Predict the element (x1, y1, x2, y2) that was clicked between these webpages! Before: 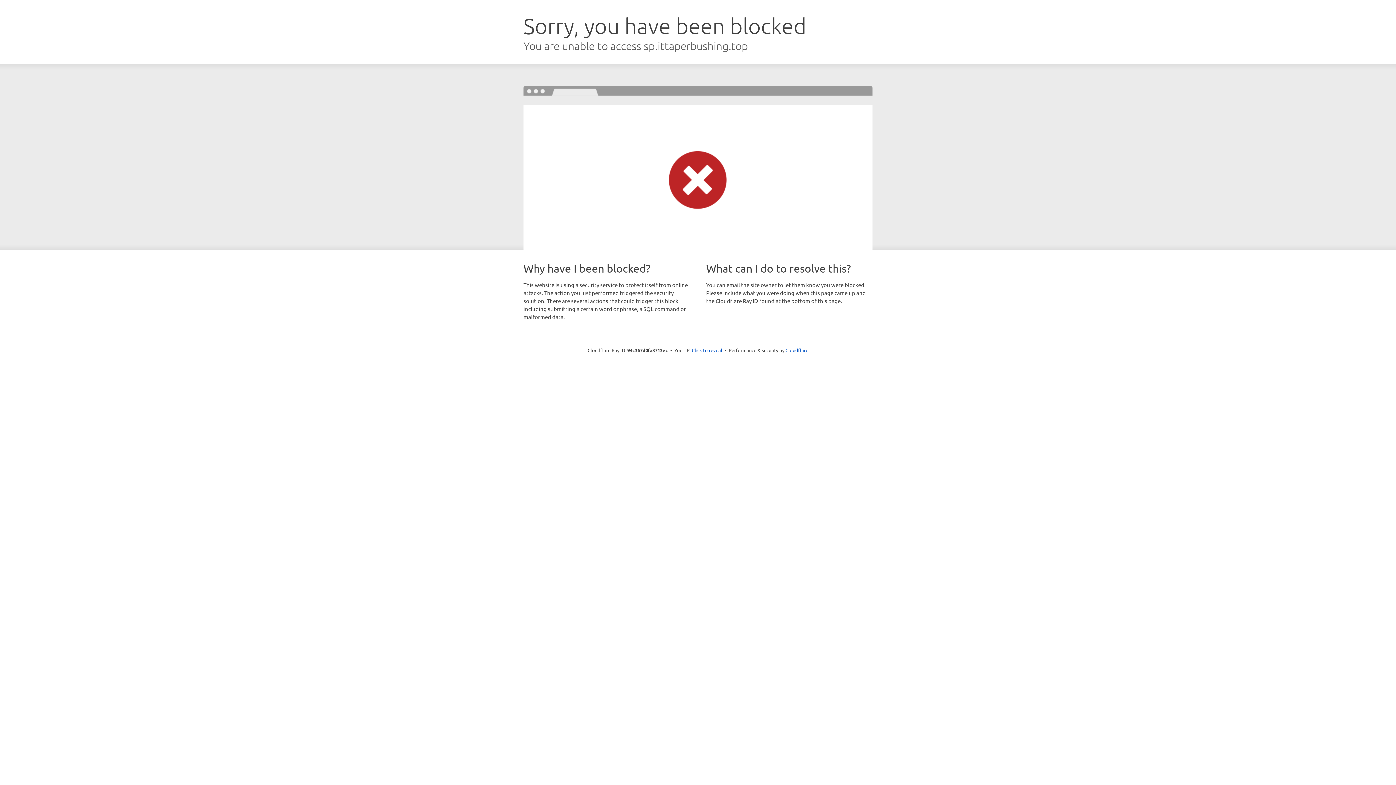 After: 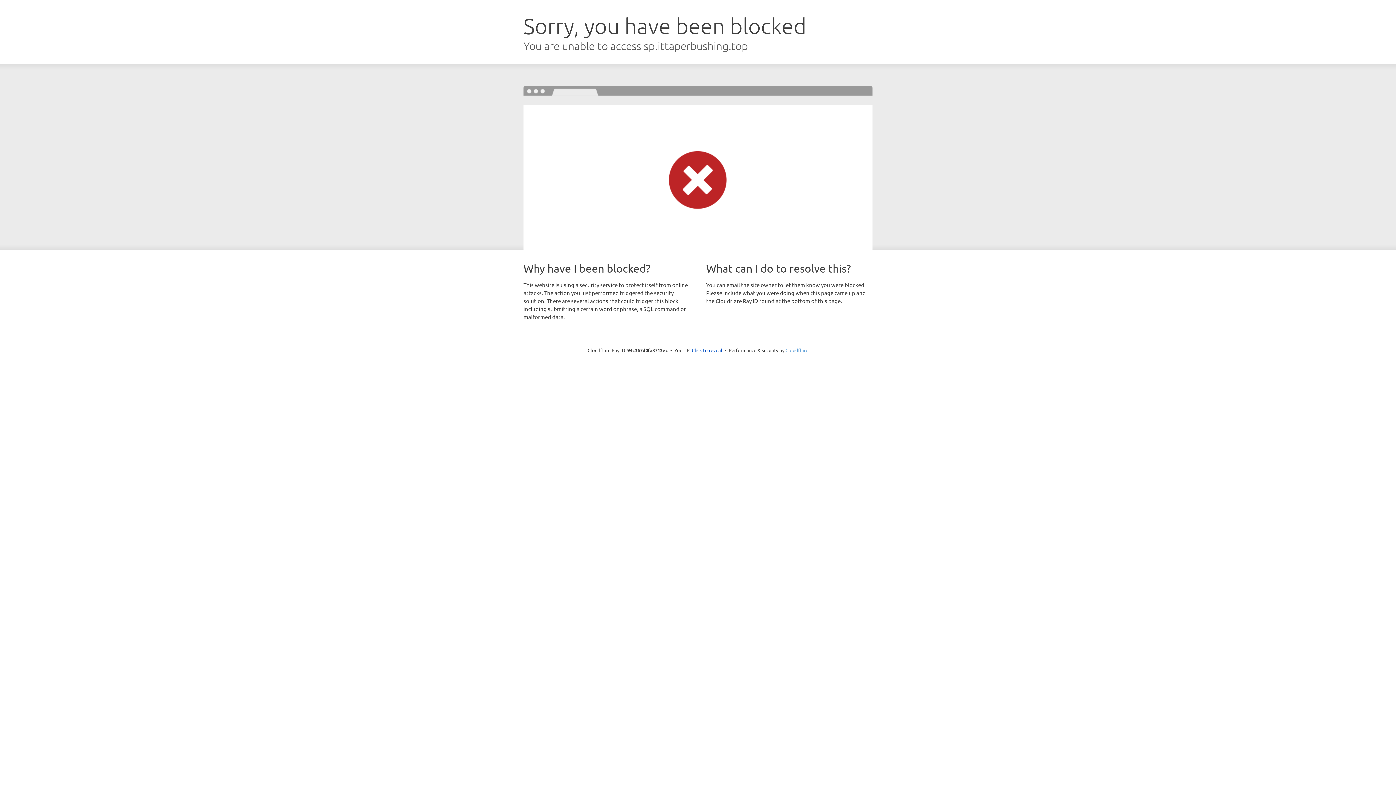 Action: bbox: (785, 347, 808, 353) label: Cloudflare